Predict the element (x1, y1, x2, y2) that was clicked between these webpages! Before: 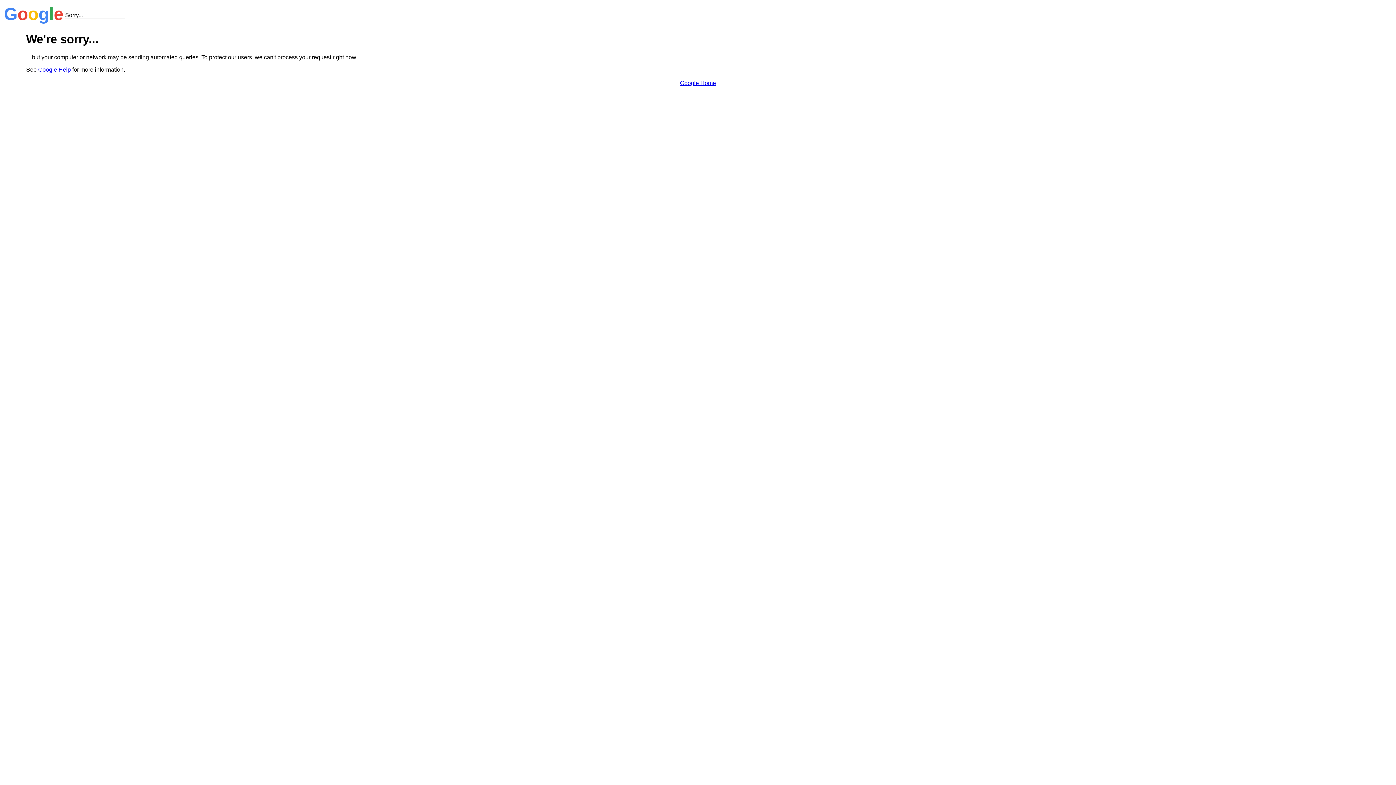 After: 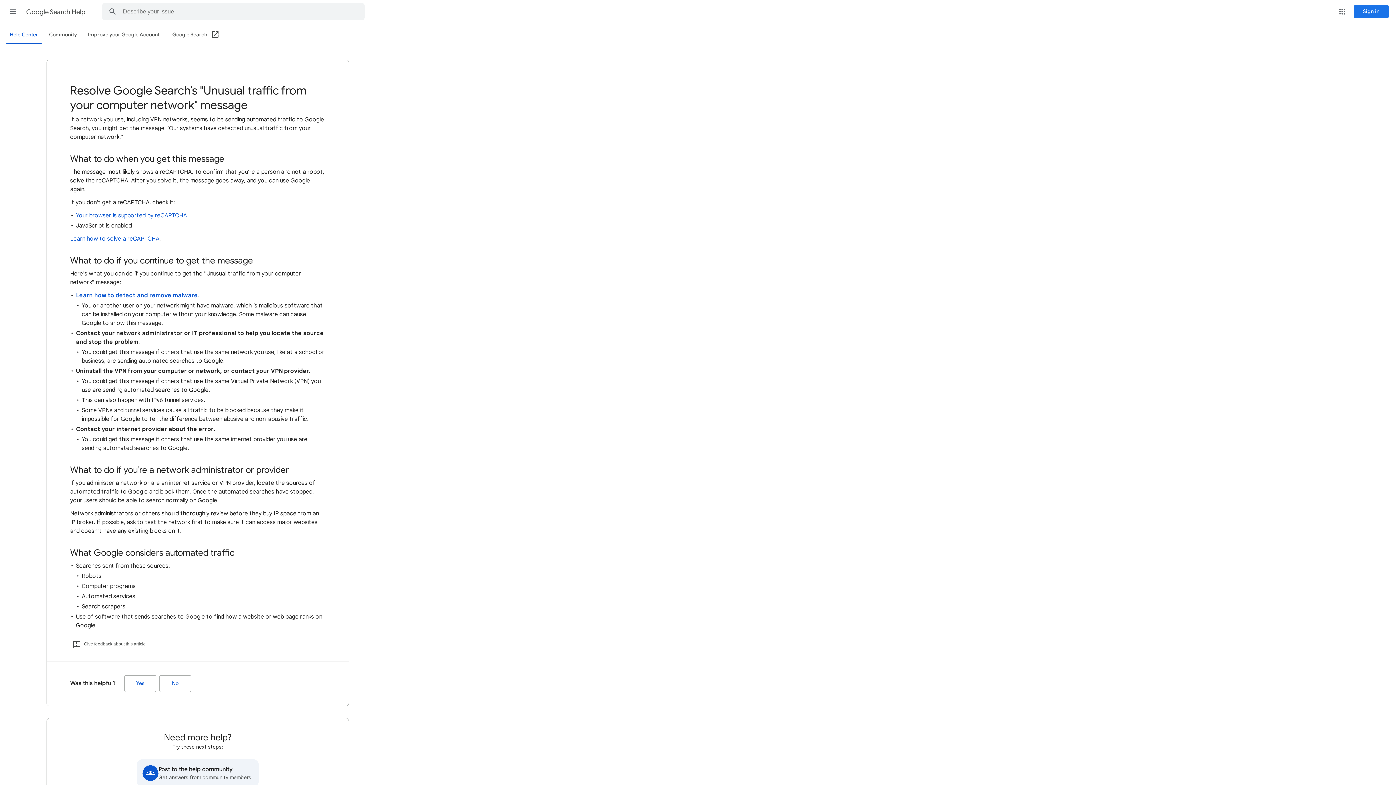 Action: label: Google Help bbox: (38, 66, 70, 72)